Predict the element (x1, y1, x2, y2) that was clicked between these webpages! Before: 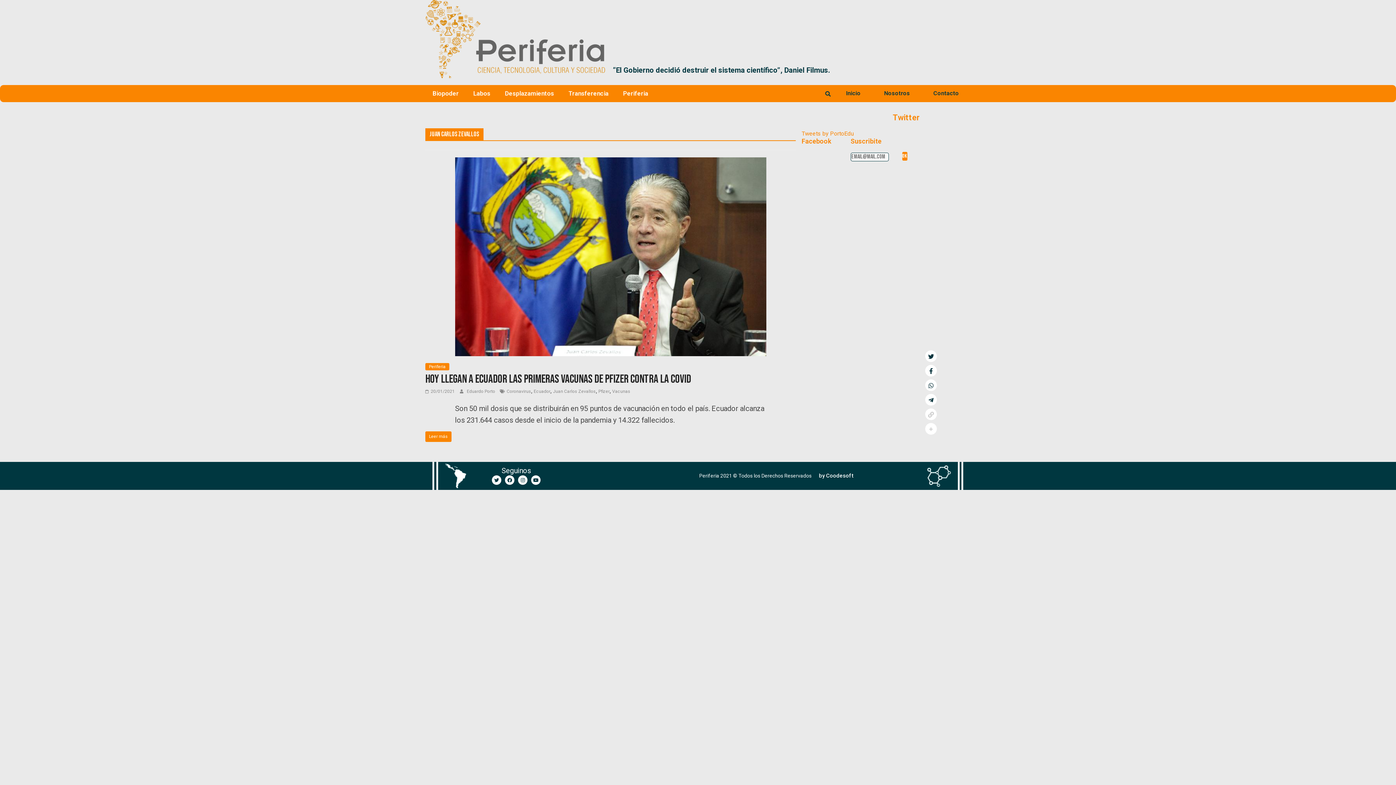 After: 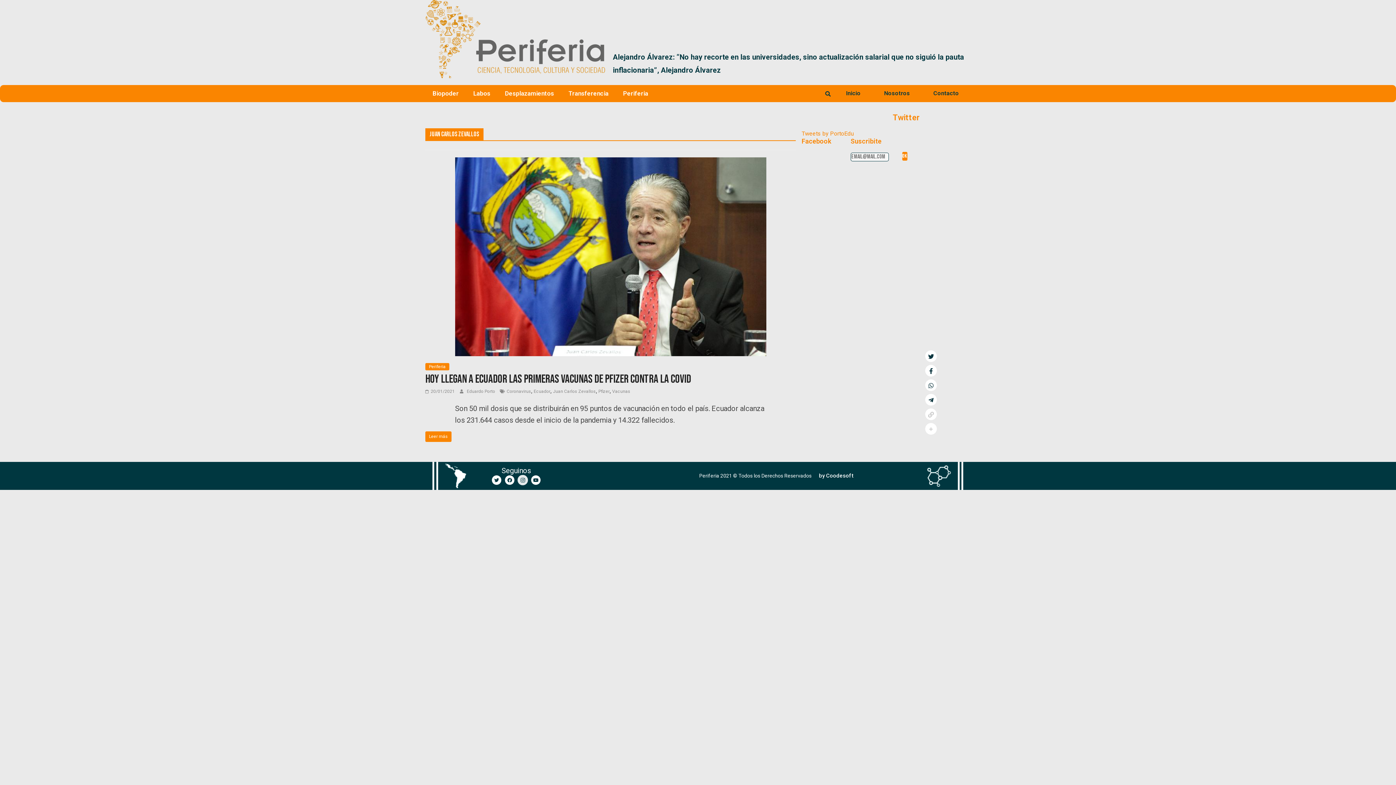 Action: bbox: (518, 475, 527, 485) label: Instagram